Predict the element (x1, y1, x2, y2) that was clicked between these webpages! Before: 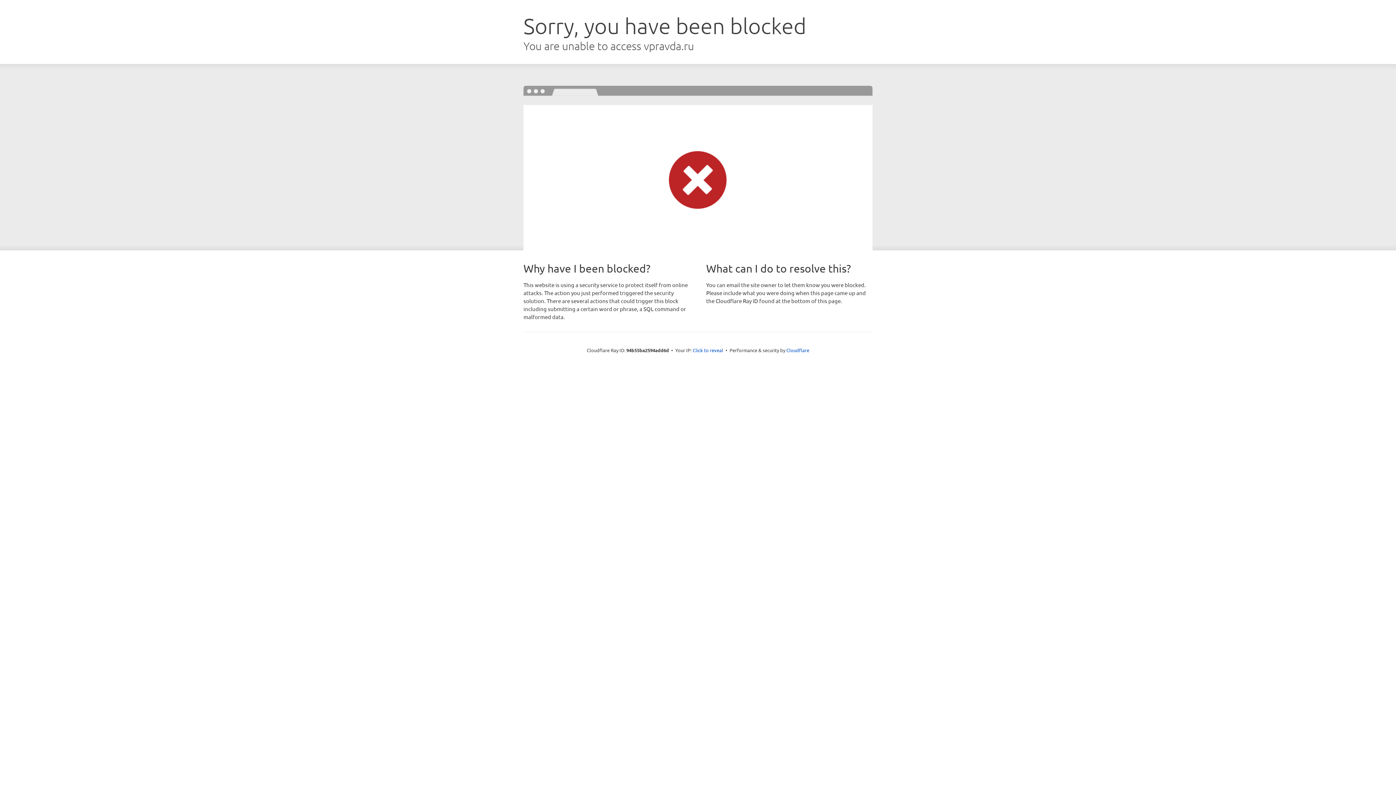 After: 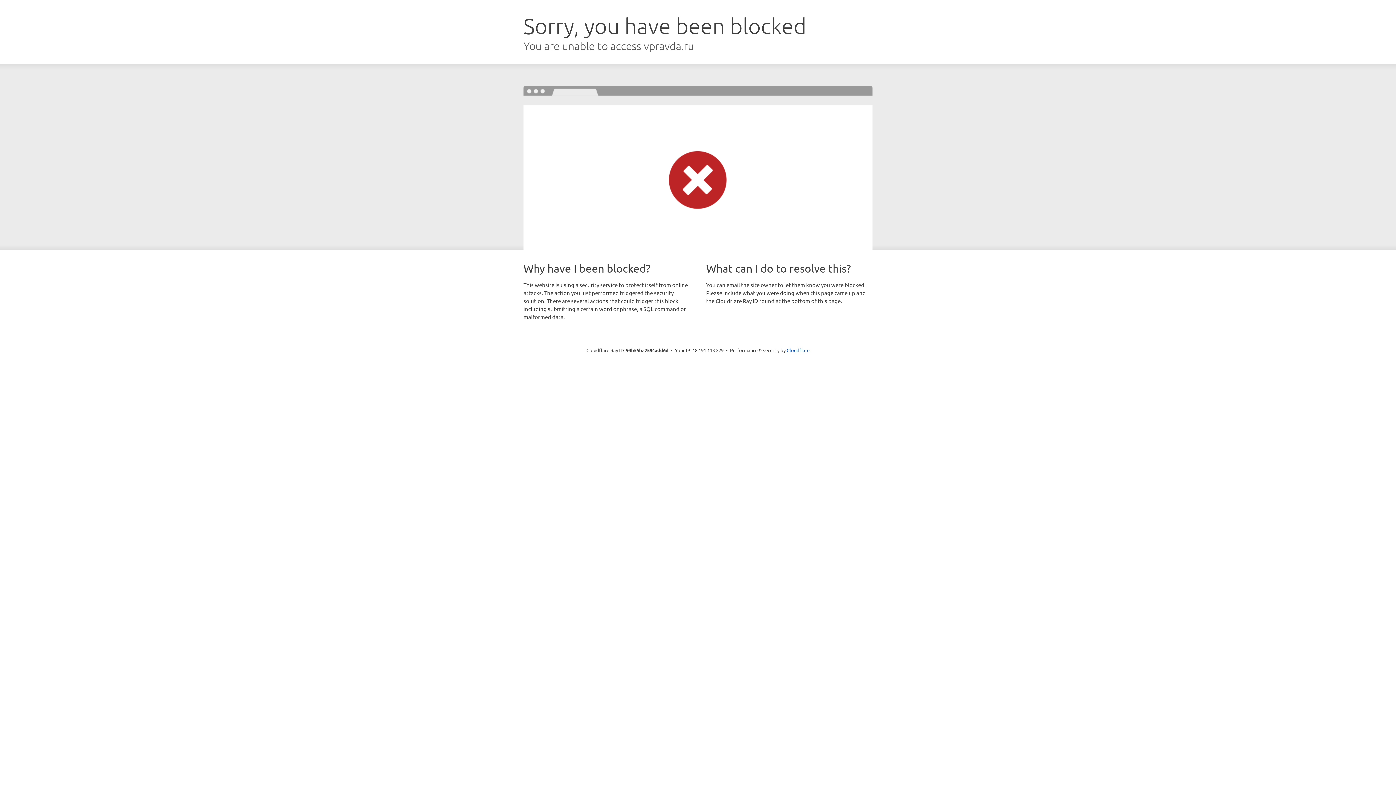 Action: label: Click to reveal bbox: (692, 346, 723, 353)